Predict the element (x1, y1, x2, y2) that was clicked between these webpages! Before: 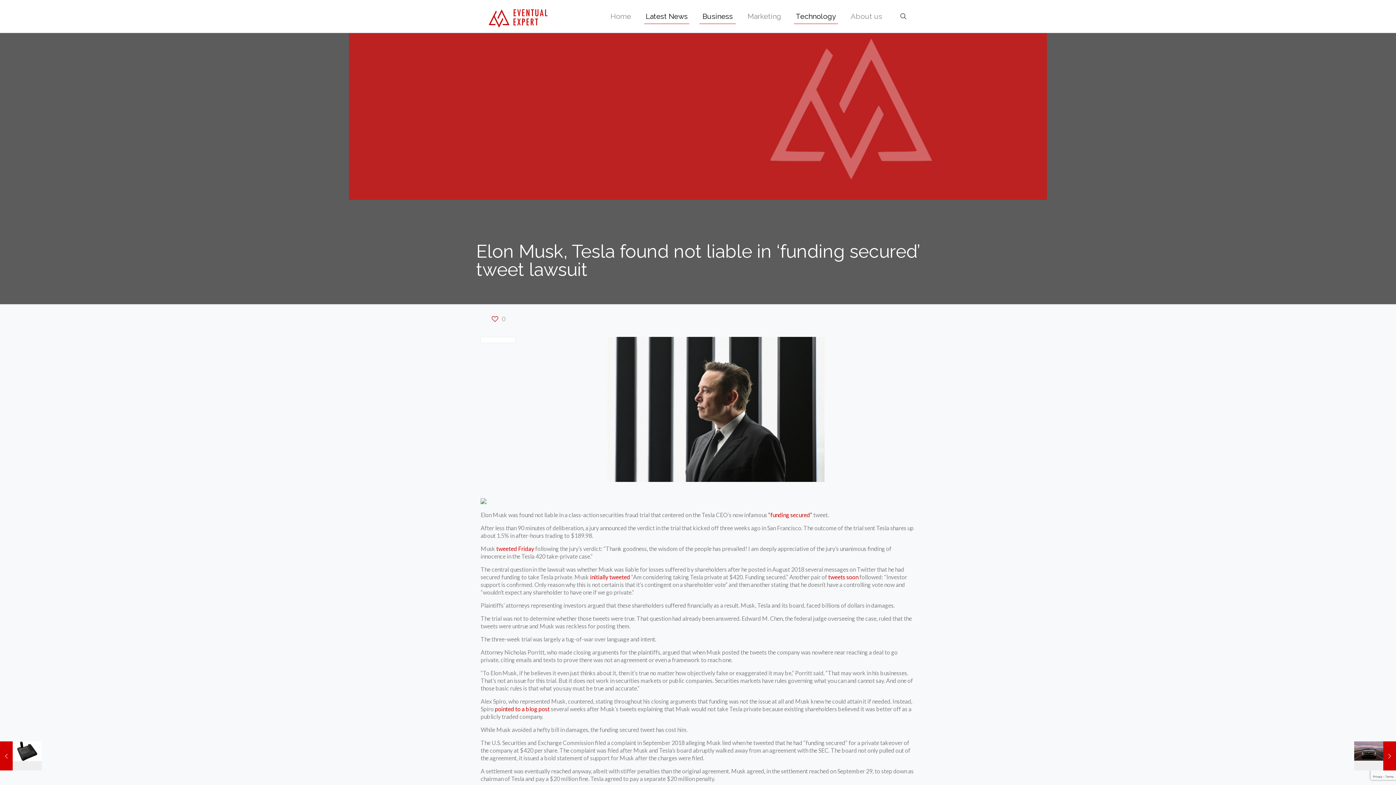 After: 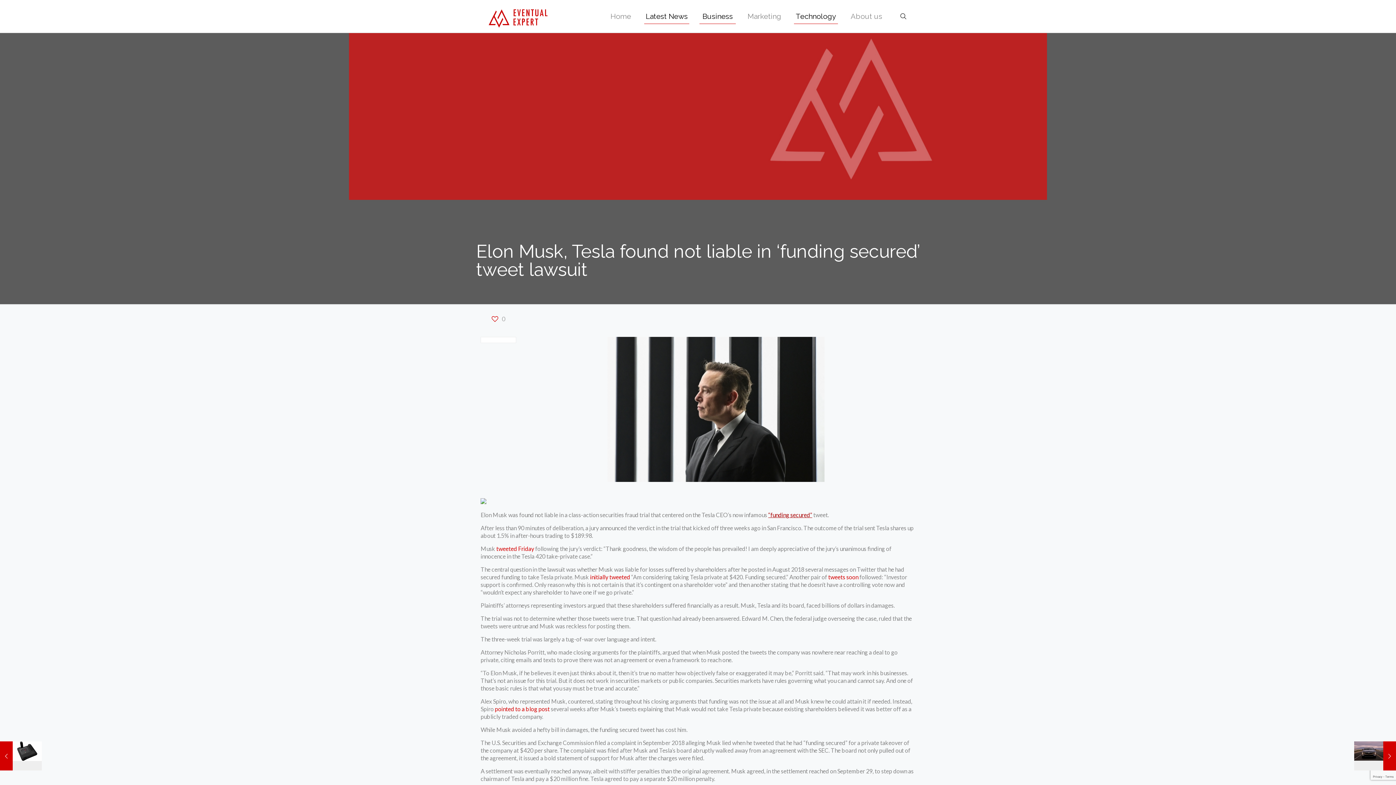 Action: bbox: (768, 511, 812, 518) label: “funding secured”